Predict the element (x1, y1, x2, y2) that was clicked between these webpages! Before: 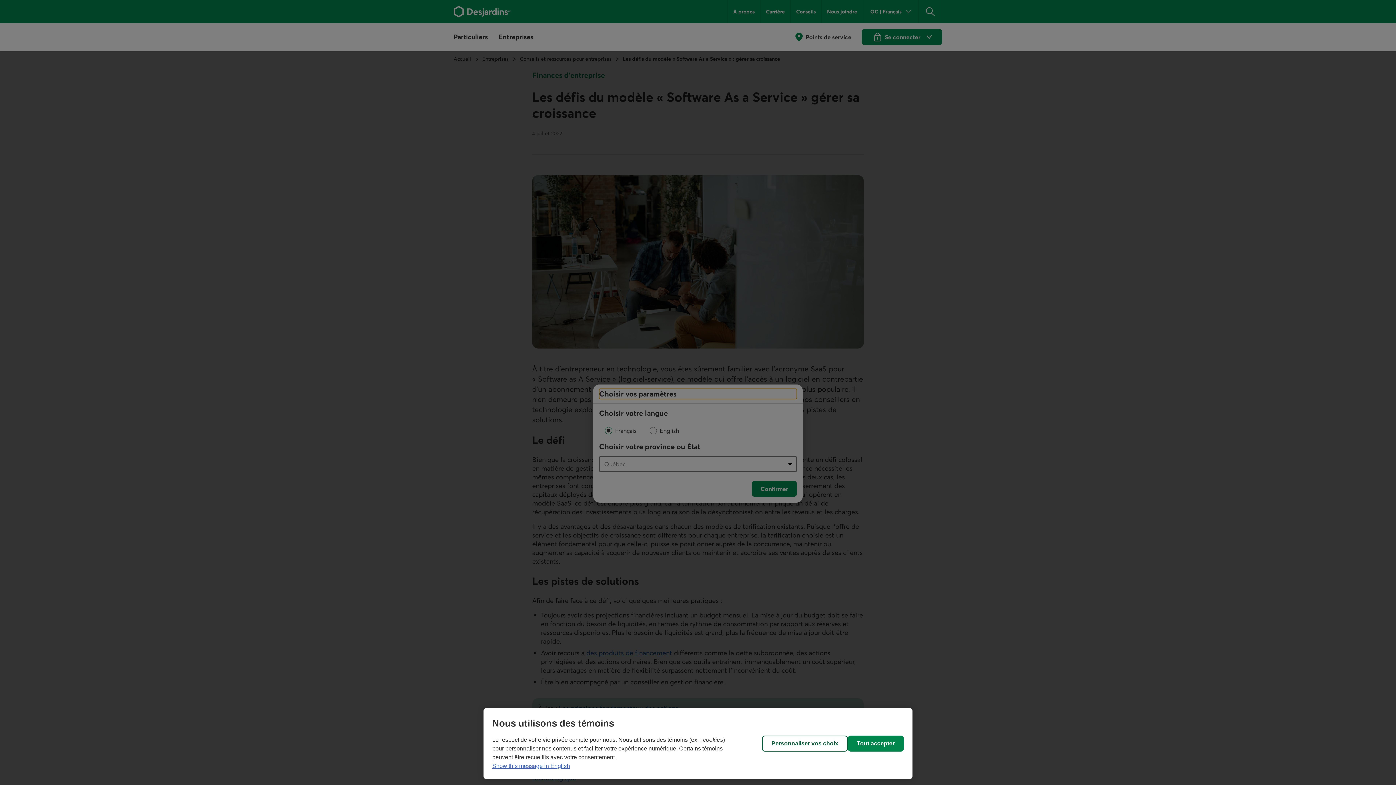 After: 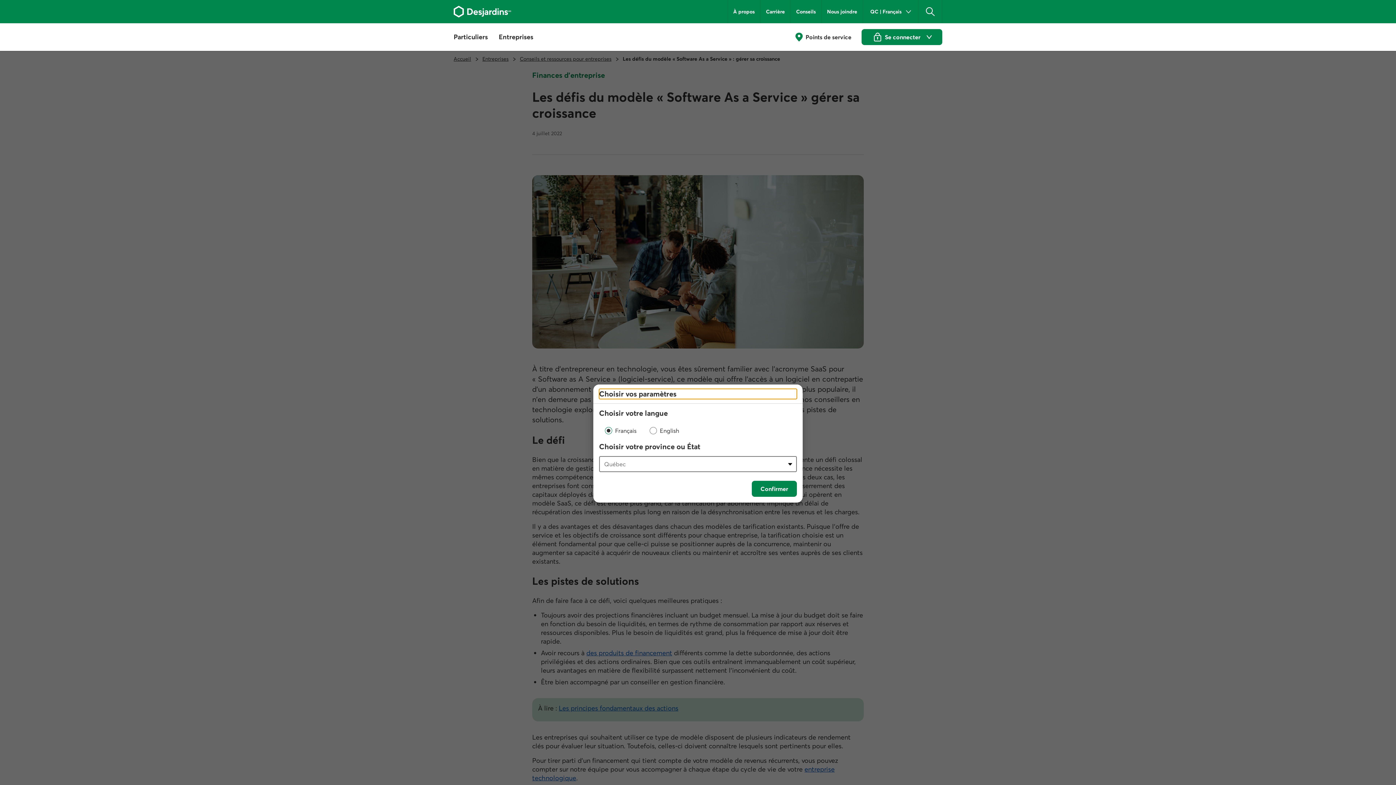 Action: bbox: (848, 736, 904, 752) label: Tout accepter